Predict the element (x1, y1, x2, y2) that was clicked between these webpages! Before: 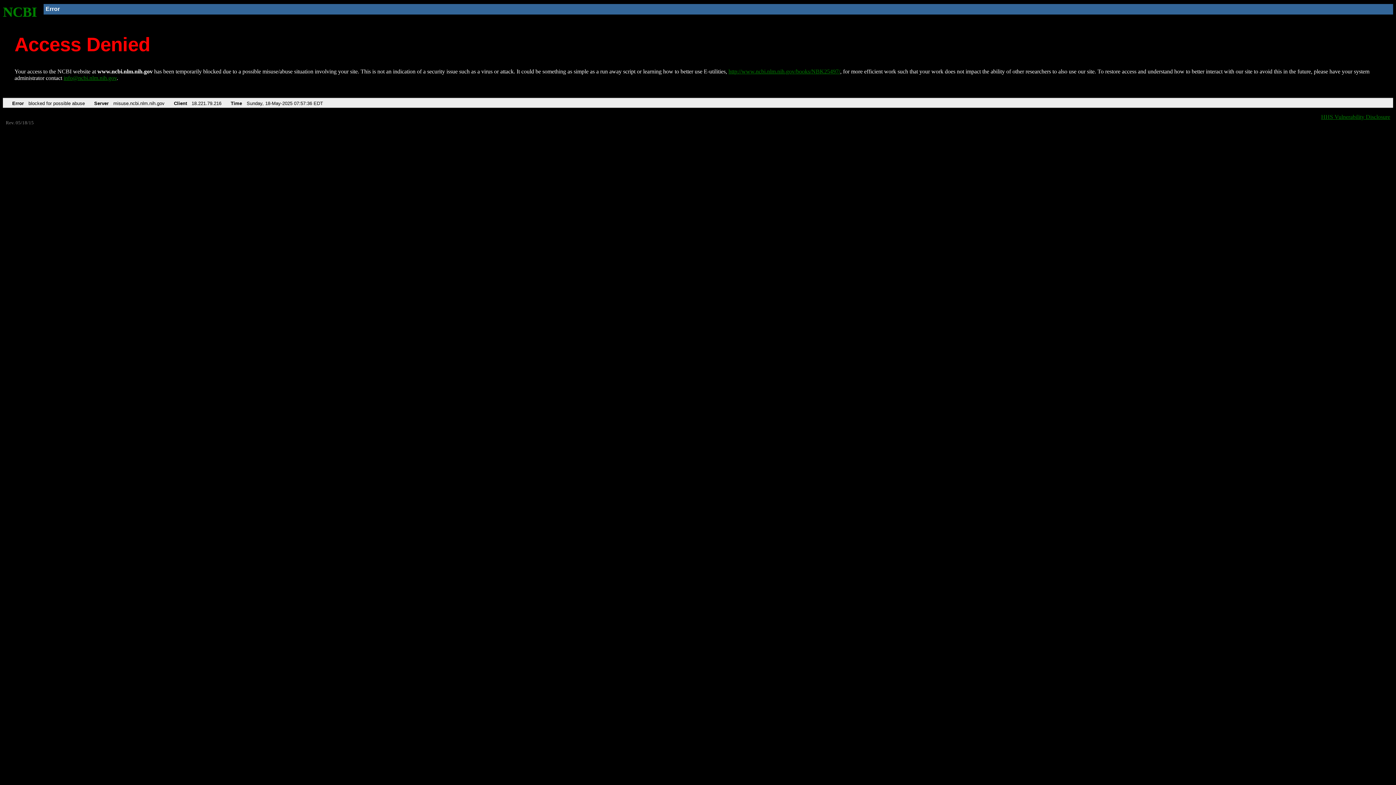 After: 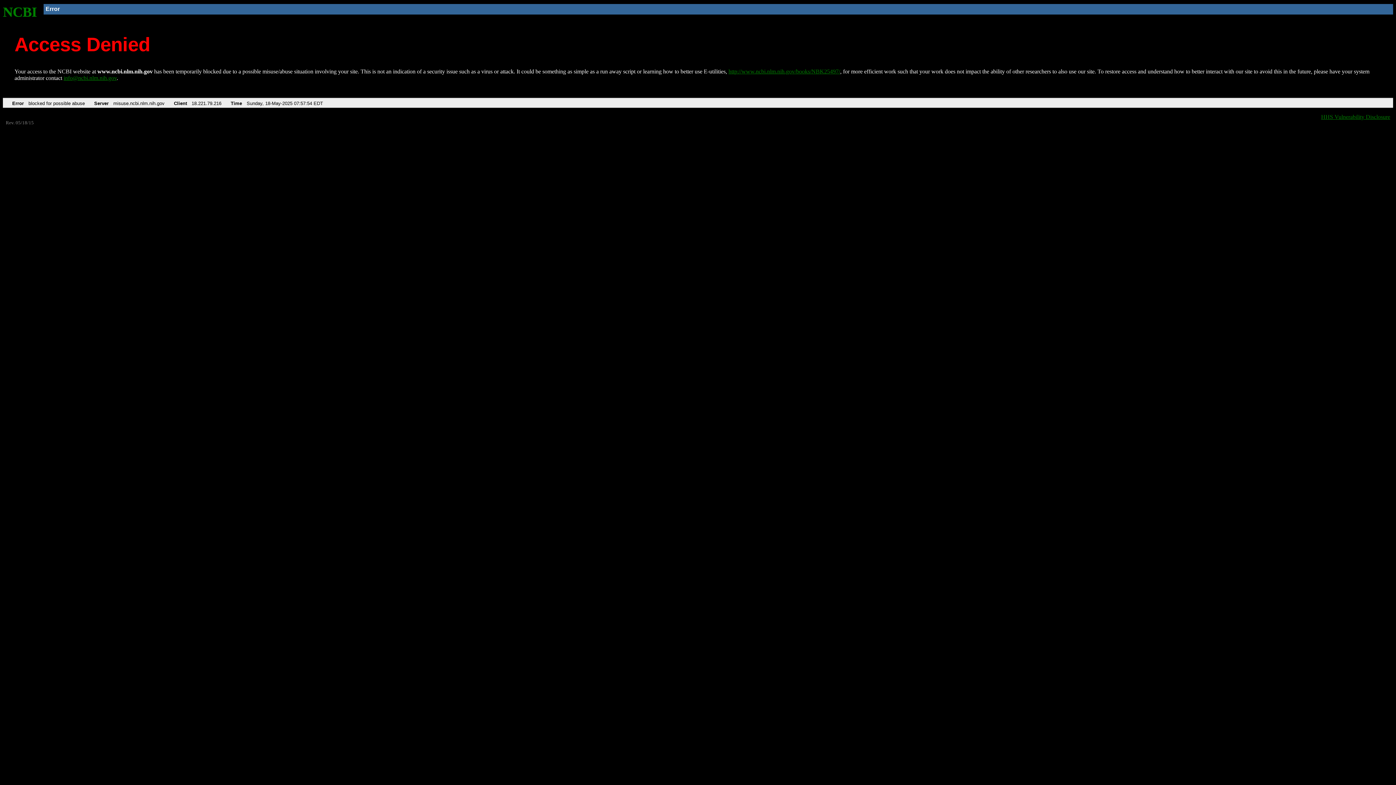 Action: label: http://www.ncbi.nlm.nih.gov/books/NBK25497/ bbox: (728, 68, 840, 74)